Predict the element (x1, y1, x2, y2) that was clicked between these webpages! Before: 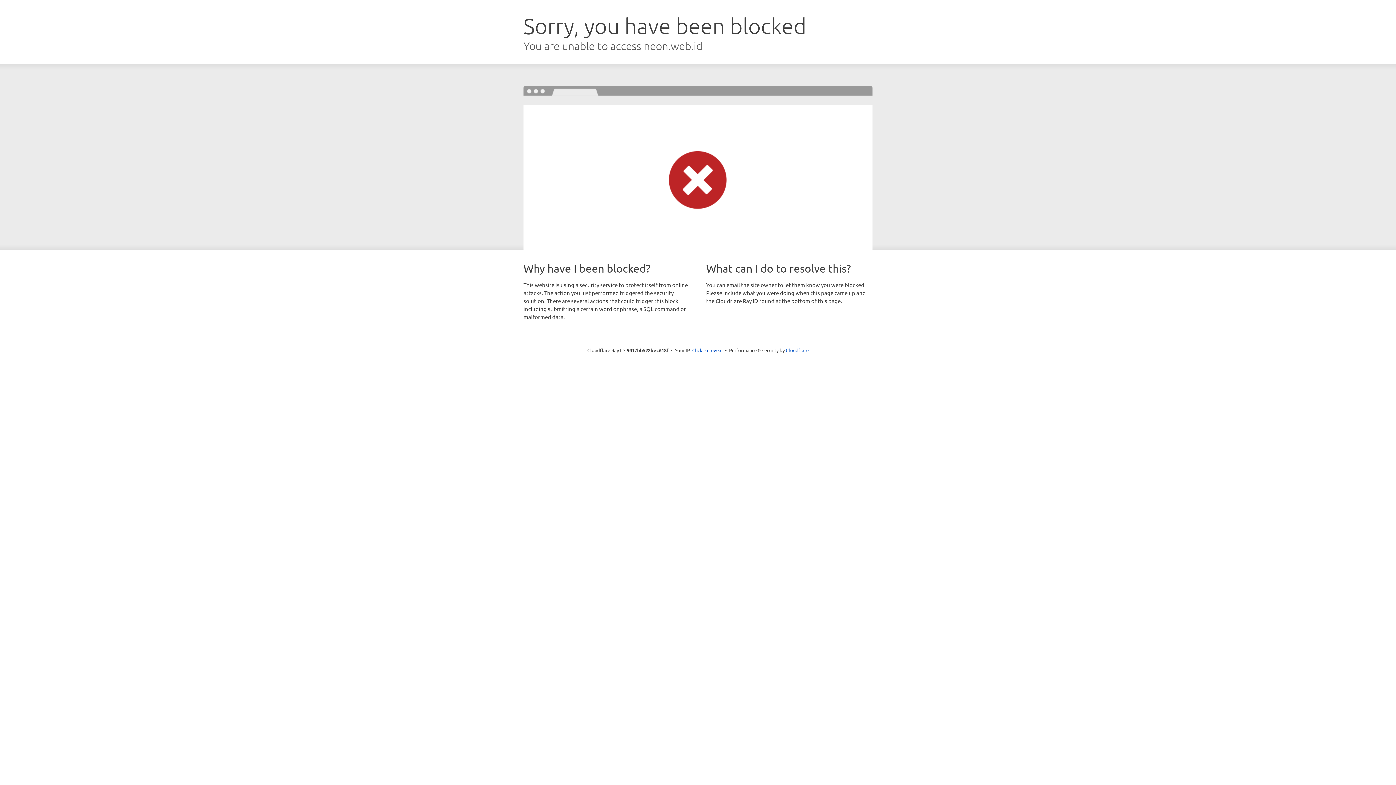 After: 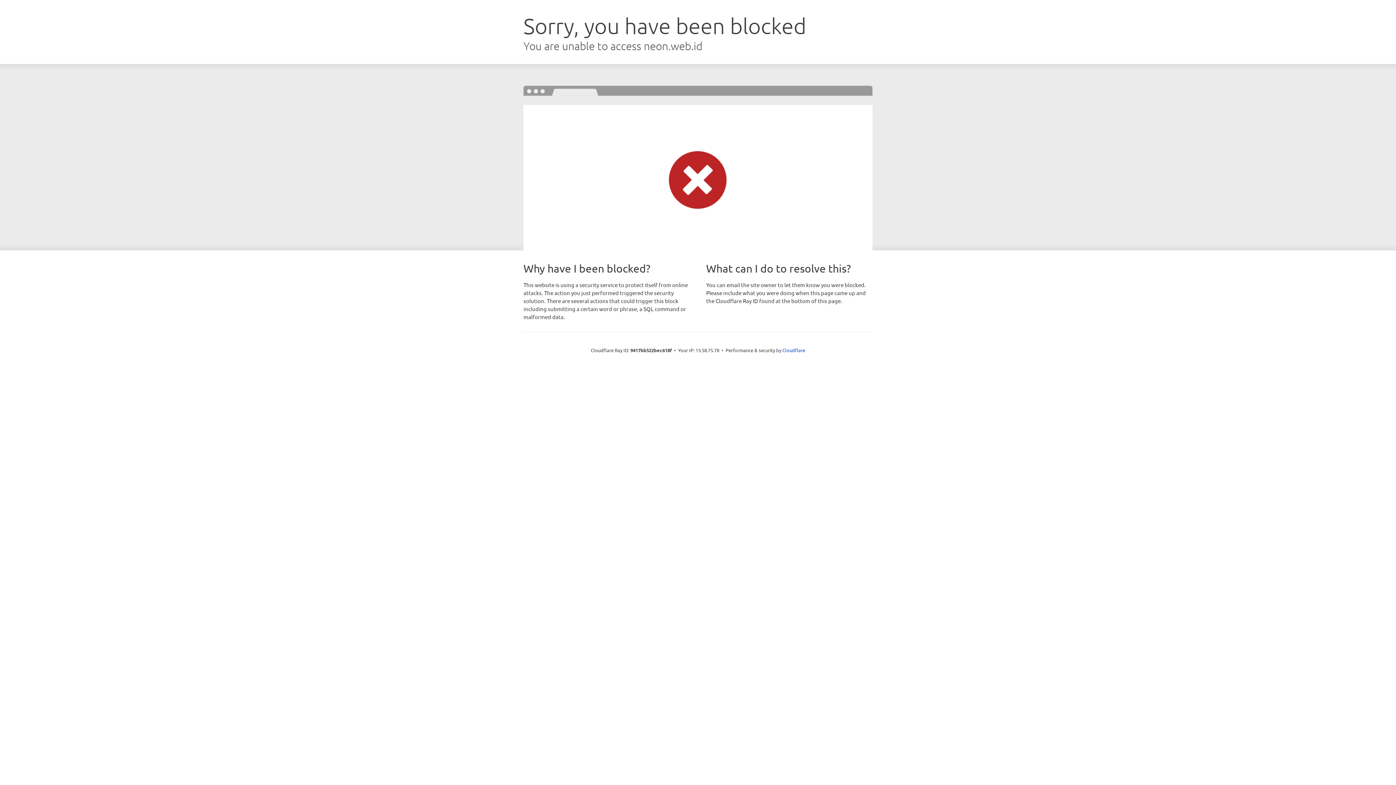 Action: label: Click to reveal bbox: (692, 346, 722, 353)